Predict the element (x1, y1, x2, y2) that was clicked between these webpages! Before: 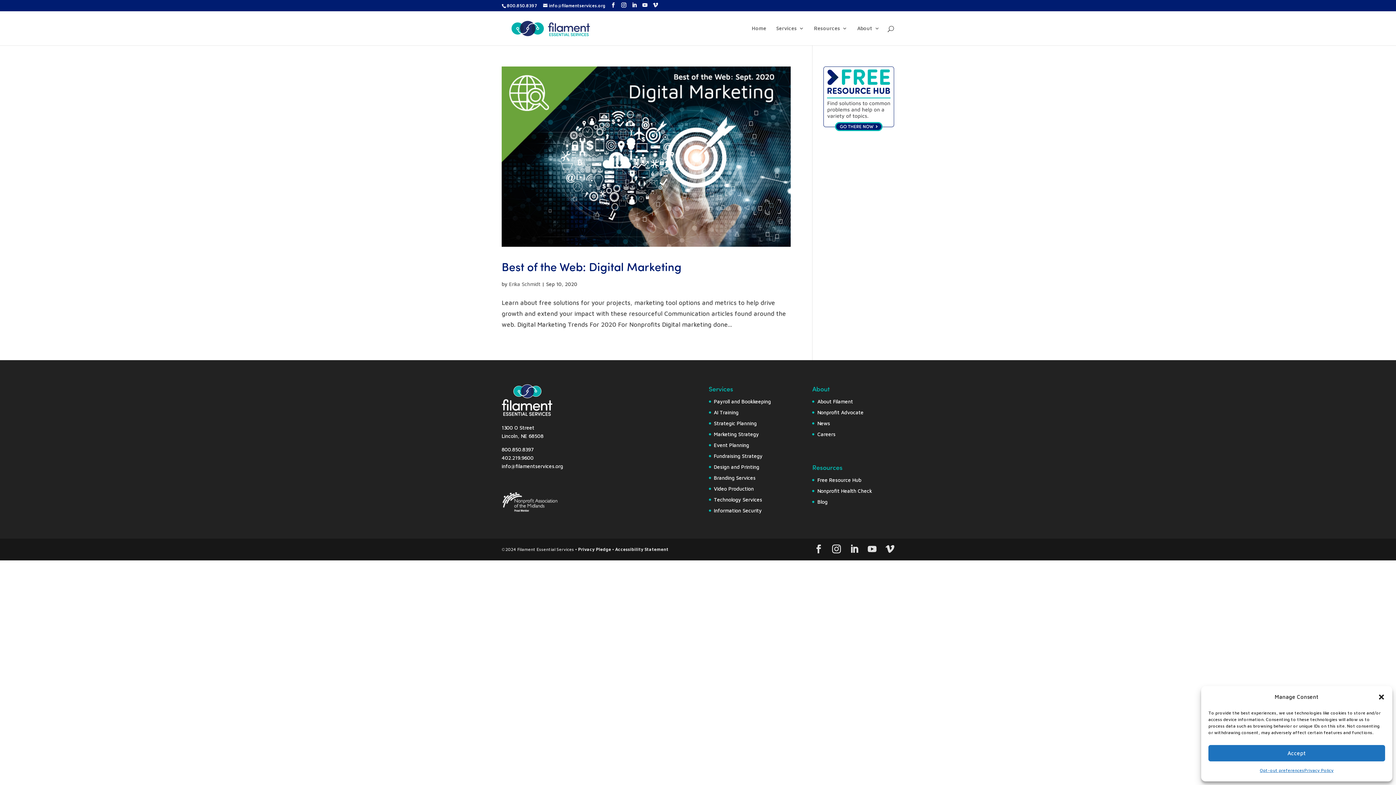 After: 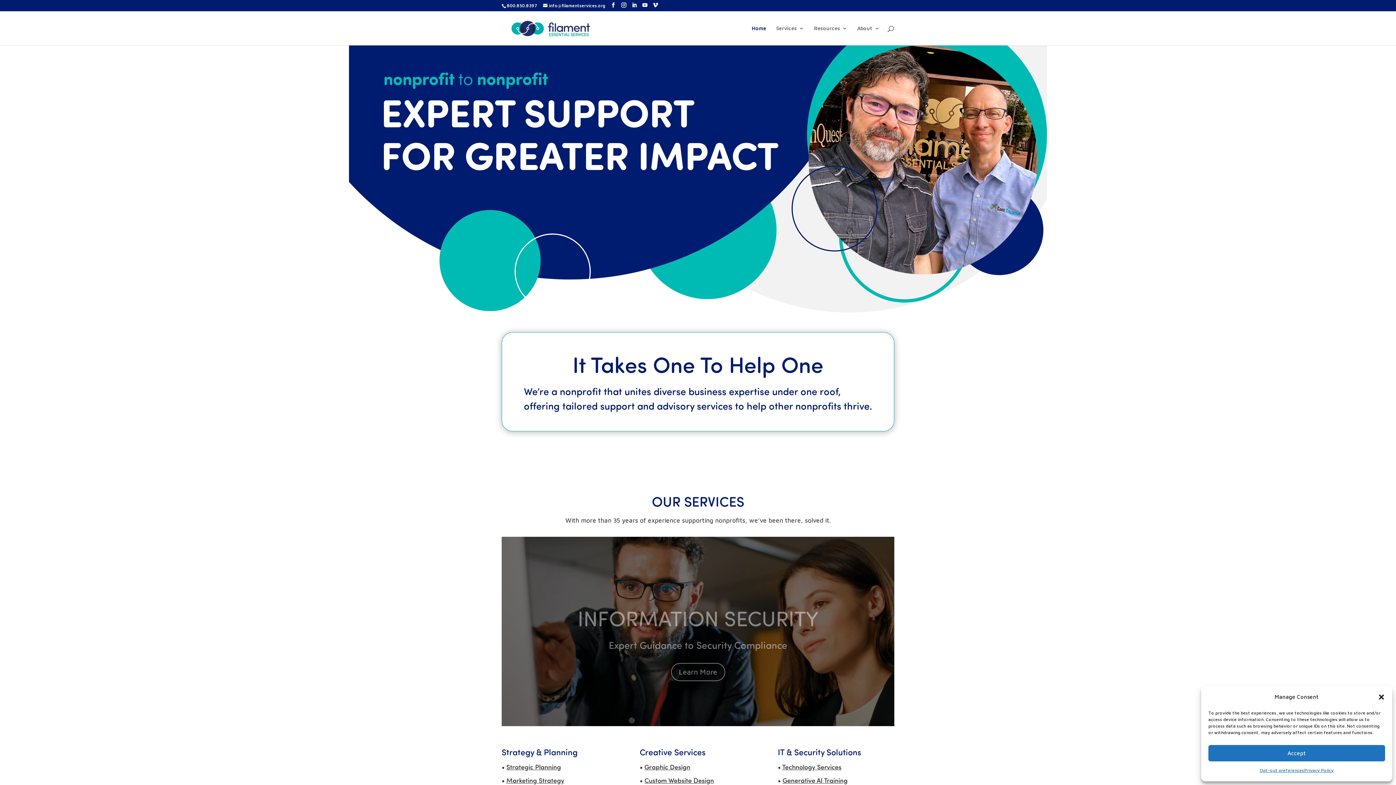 Action: bbox: (503, 24, 598, 31)